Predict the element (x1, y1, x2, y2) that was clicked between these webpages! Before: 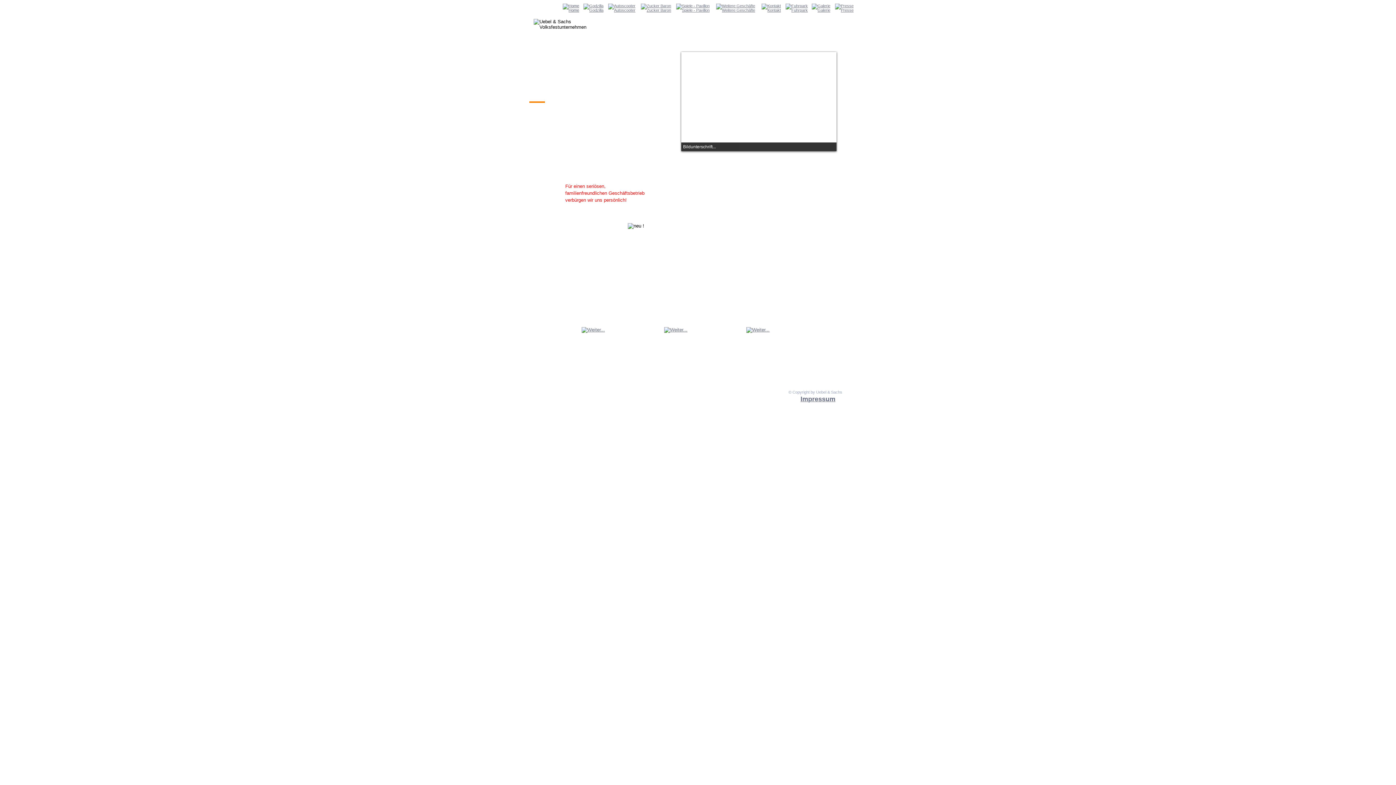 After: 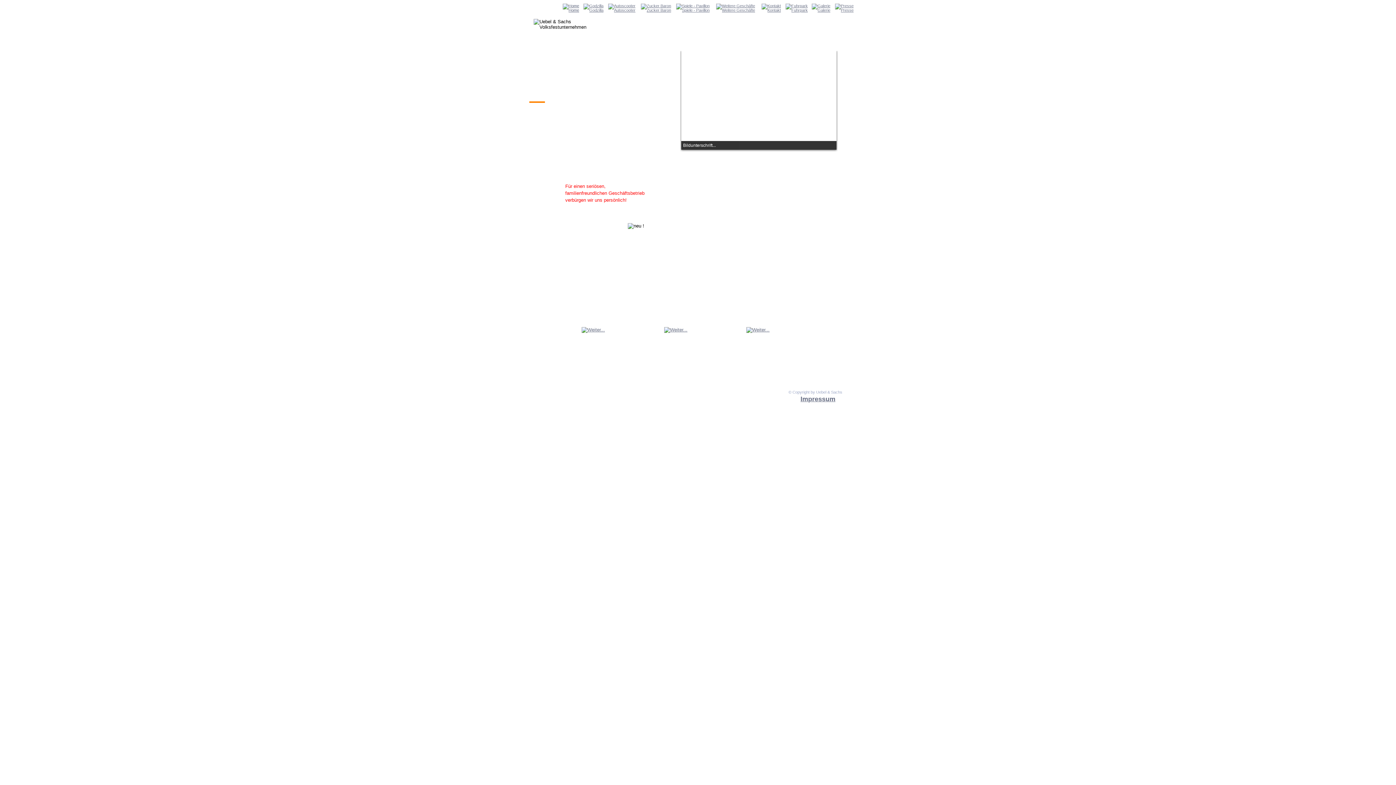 Action: bbox: (763, 158, 771, 166) label: 7